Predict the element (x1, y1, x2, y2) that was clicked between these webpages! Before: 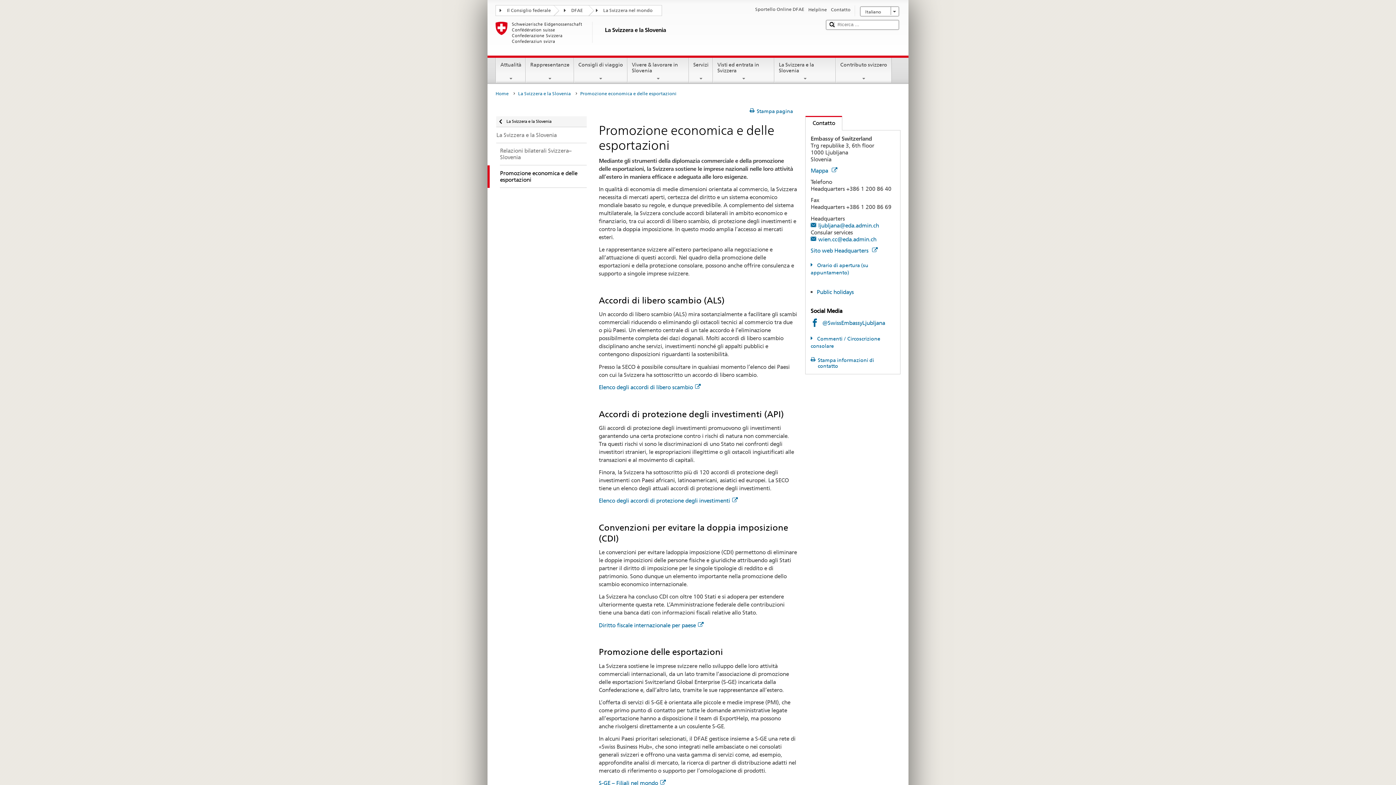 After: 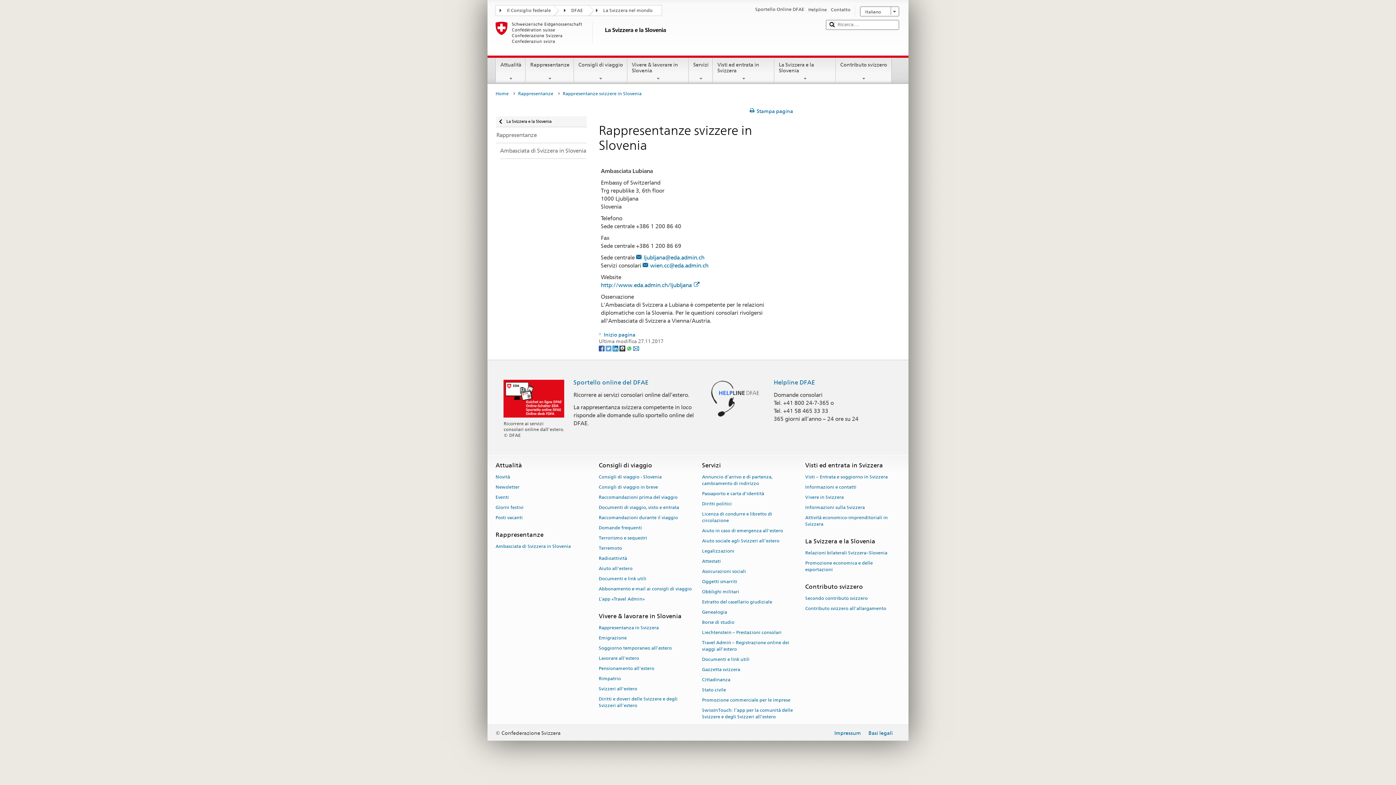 Action: label: Contatto bbox: (831, 6, 850, 13)